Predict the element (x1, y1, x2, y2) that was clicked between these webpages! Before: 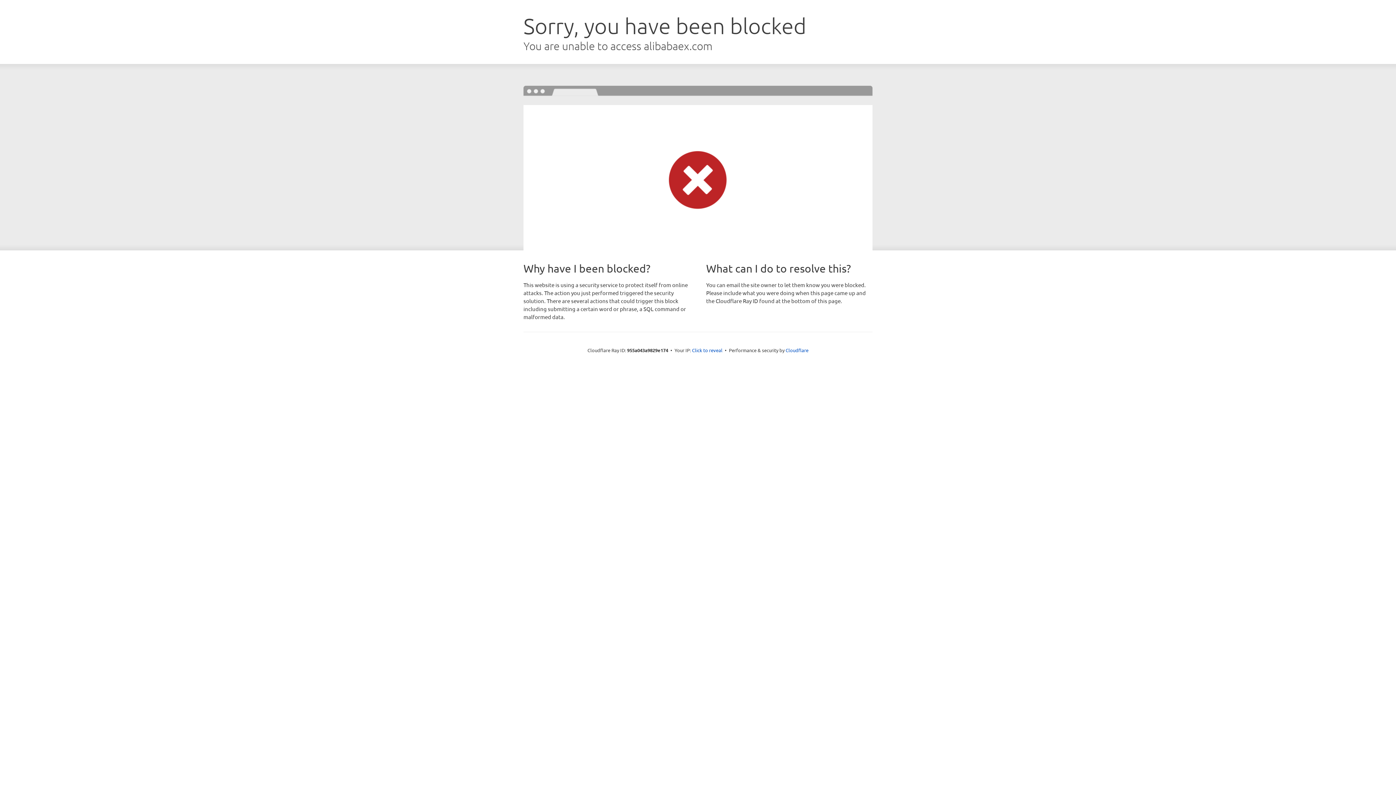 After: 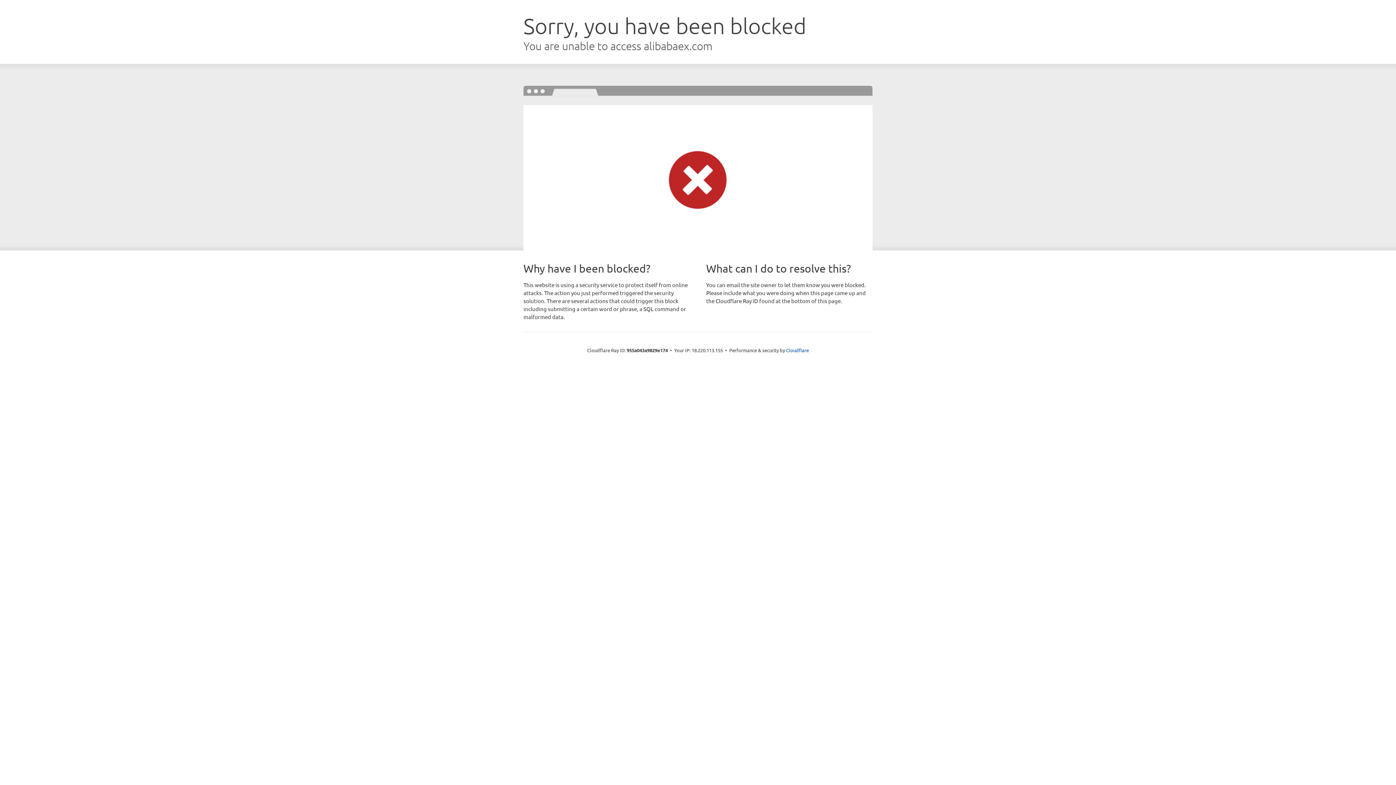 Action: bbox: (692, 346, 722, 353) label: Click to reveal